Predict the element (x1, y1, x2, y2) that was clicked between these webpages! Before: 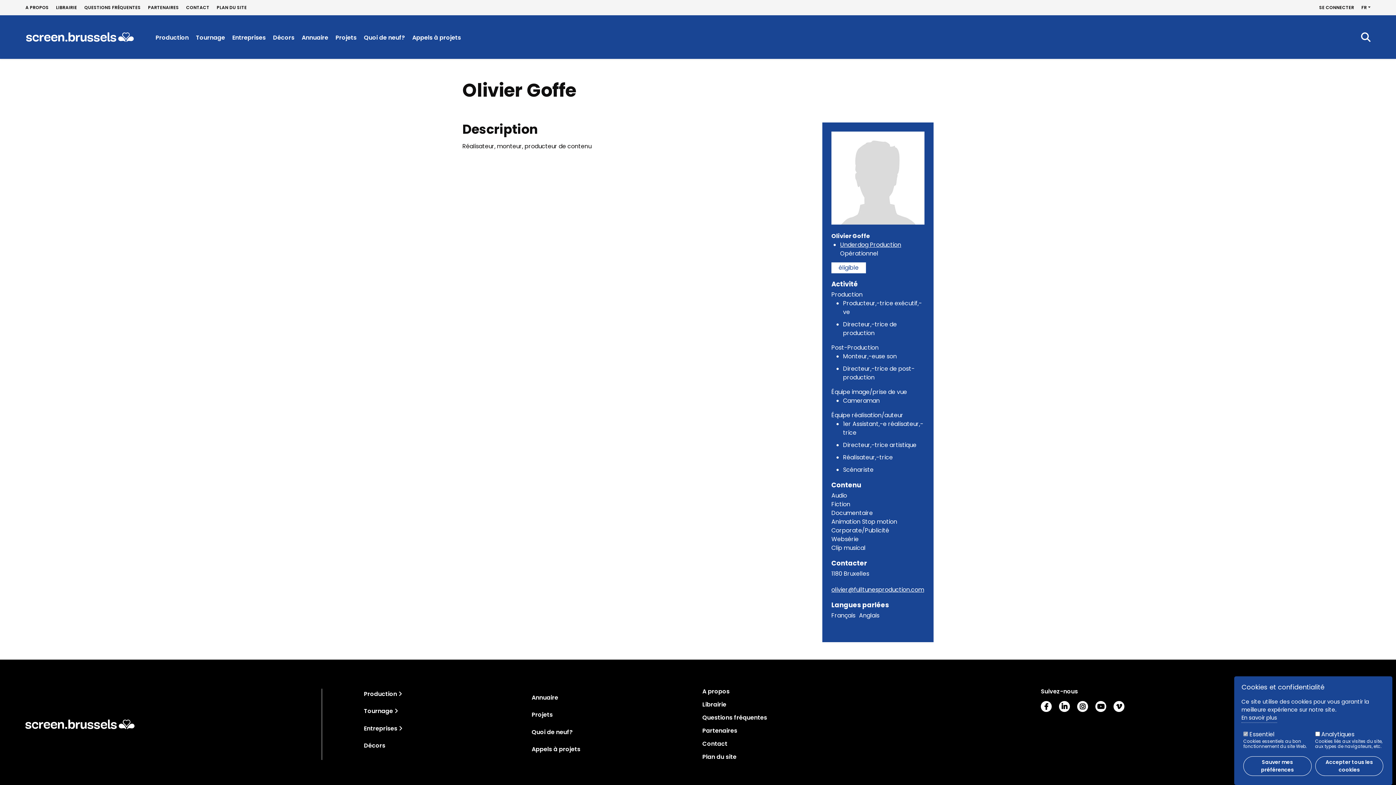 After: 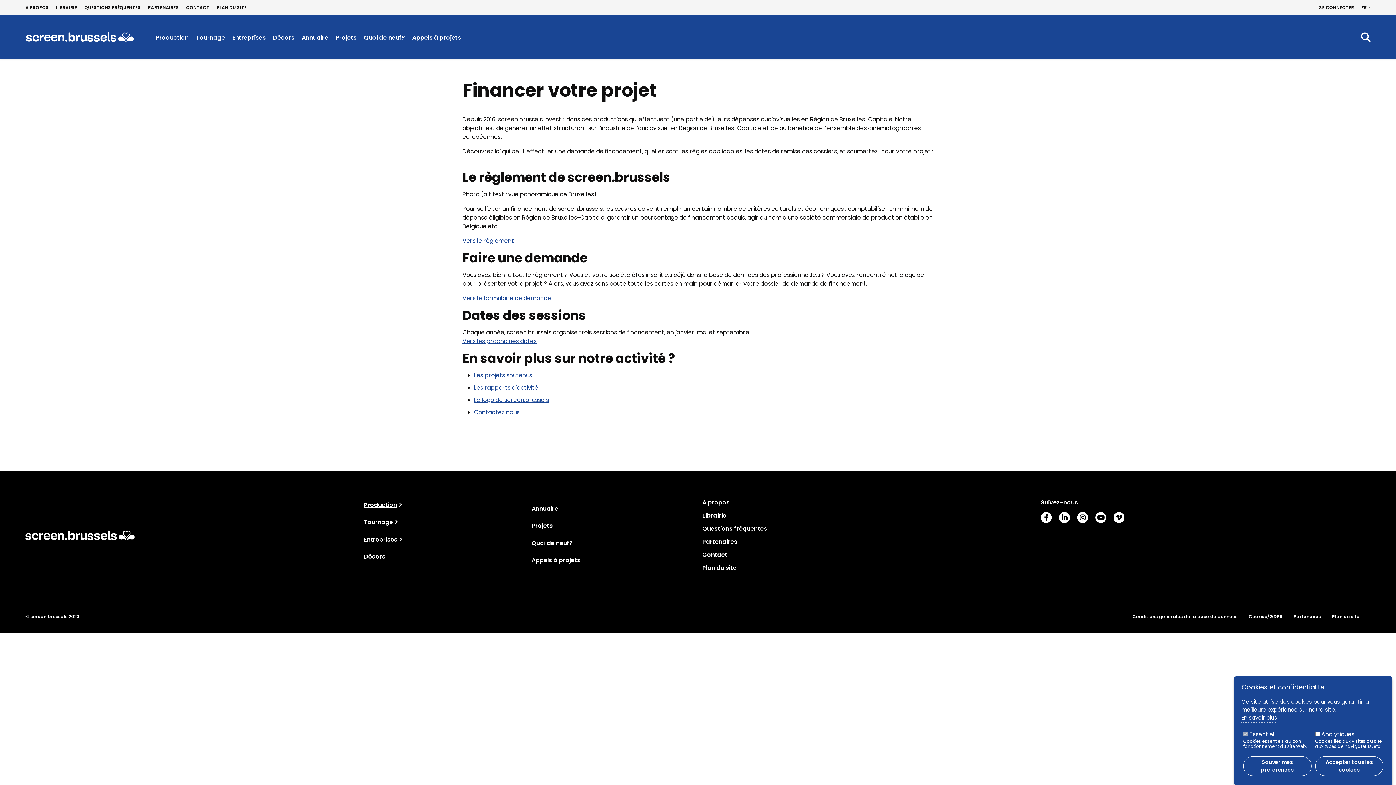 Action: label: Production bbox: (364, 690, 397, 698)